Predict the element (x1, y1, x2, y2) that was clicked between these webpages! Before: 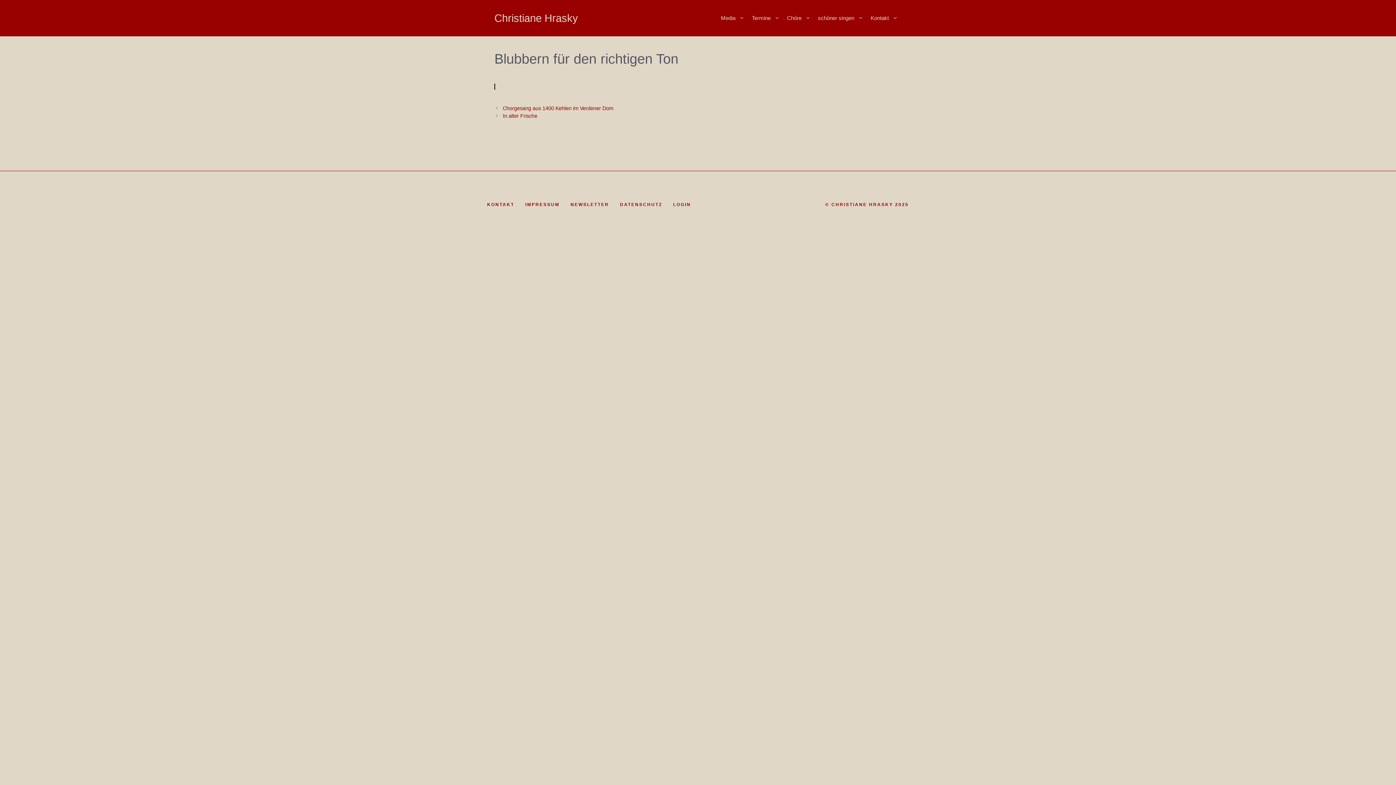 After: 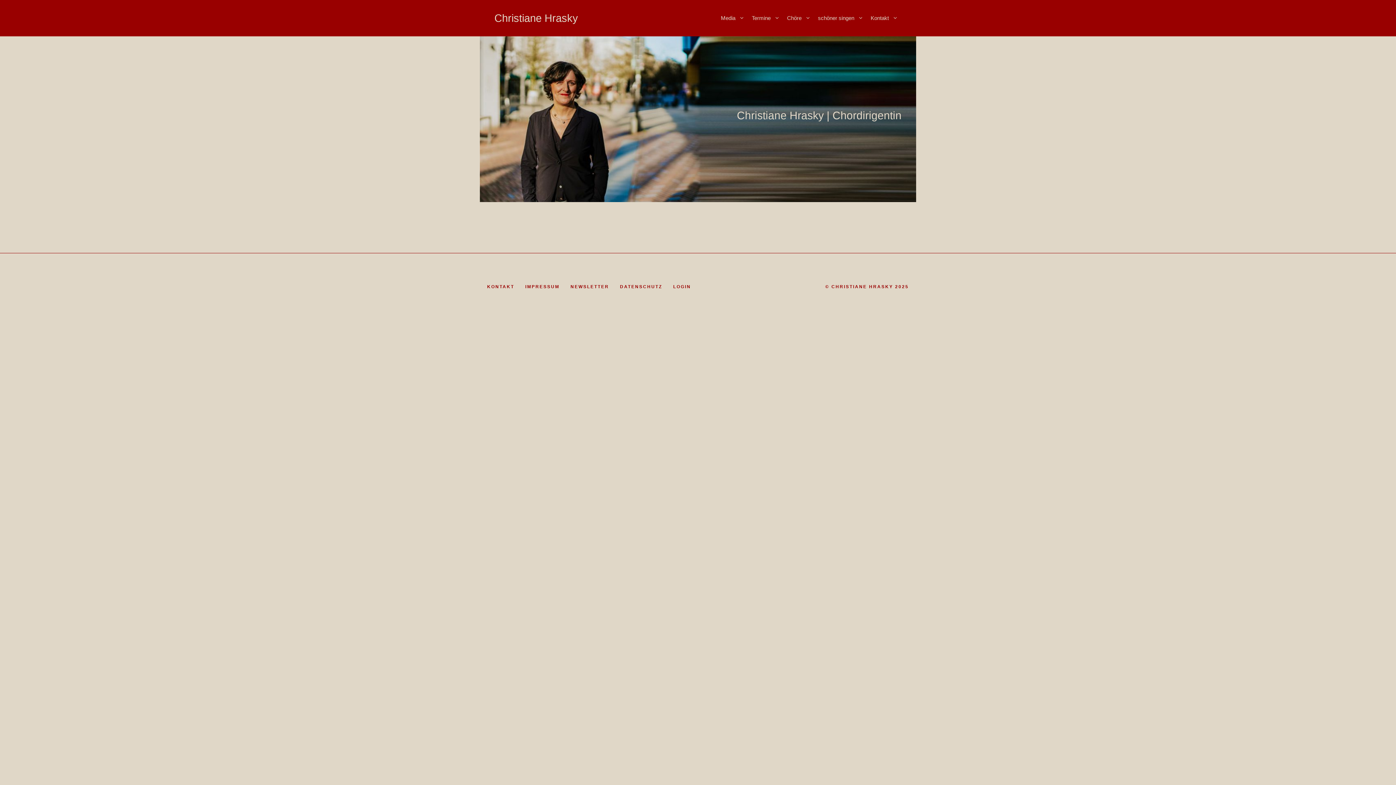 Action: label: Christiane Hrasky bbox: (494, 12, 578, 24)